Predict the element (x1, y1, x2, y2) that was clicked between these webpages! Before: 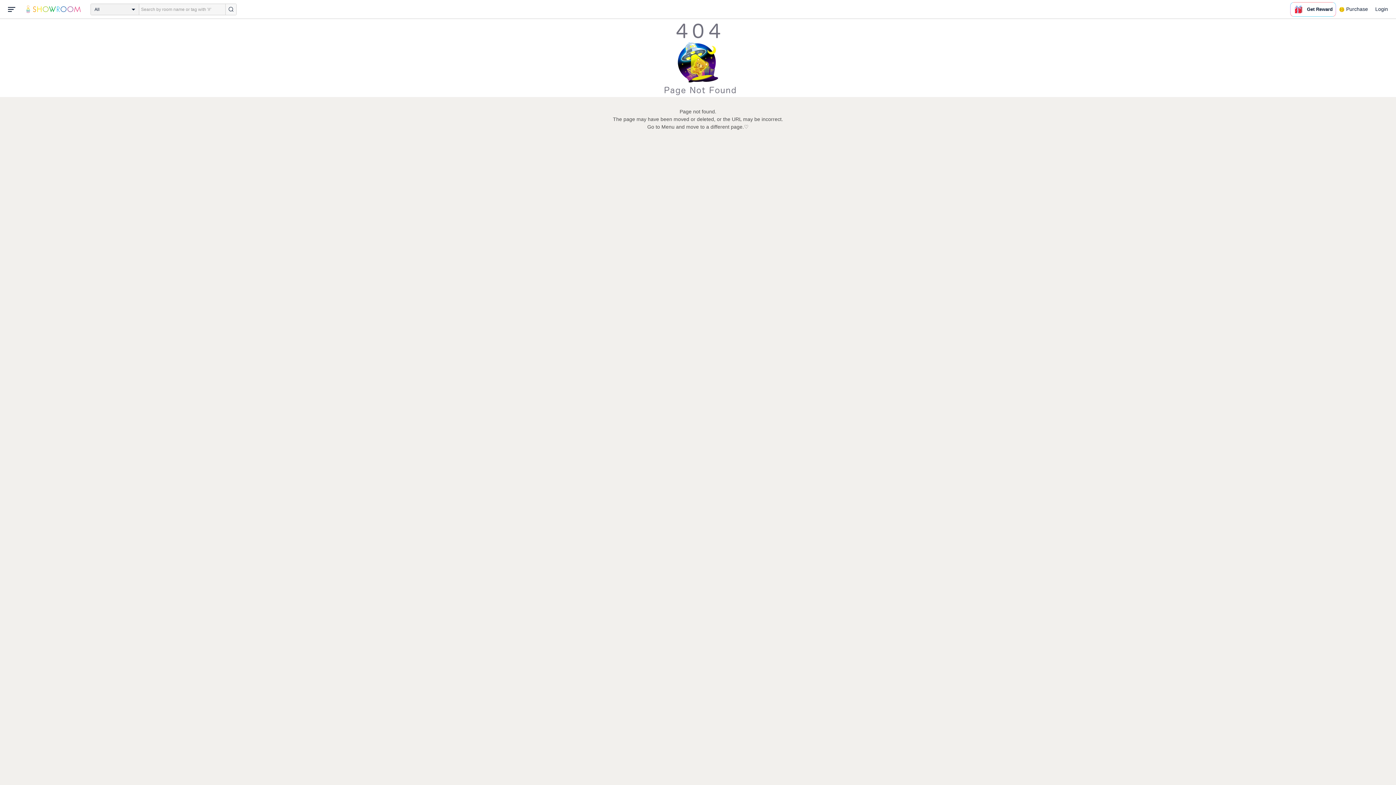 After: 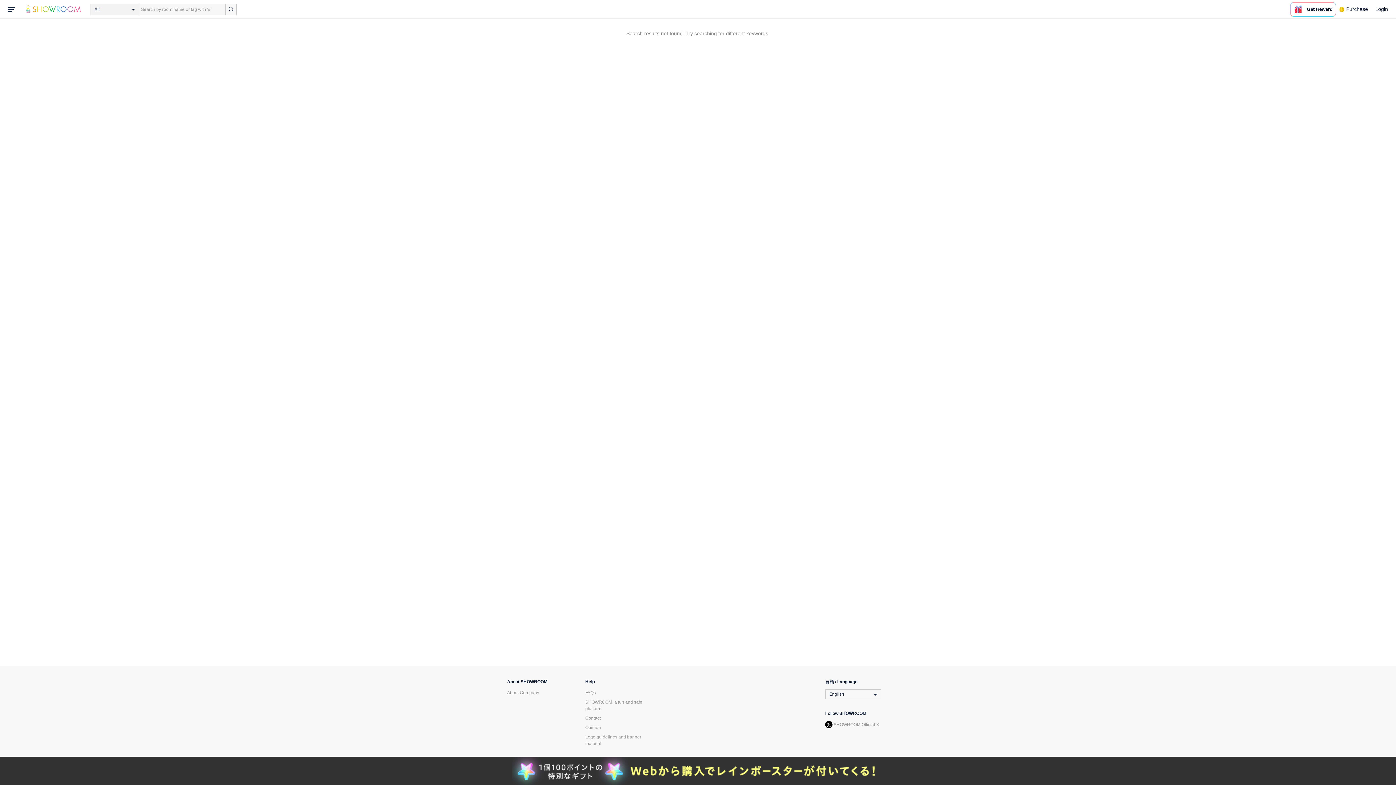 Action: bbox: (225, 3, 236, 14)